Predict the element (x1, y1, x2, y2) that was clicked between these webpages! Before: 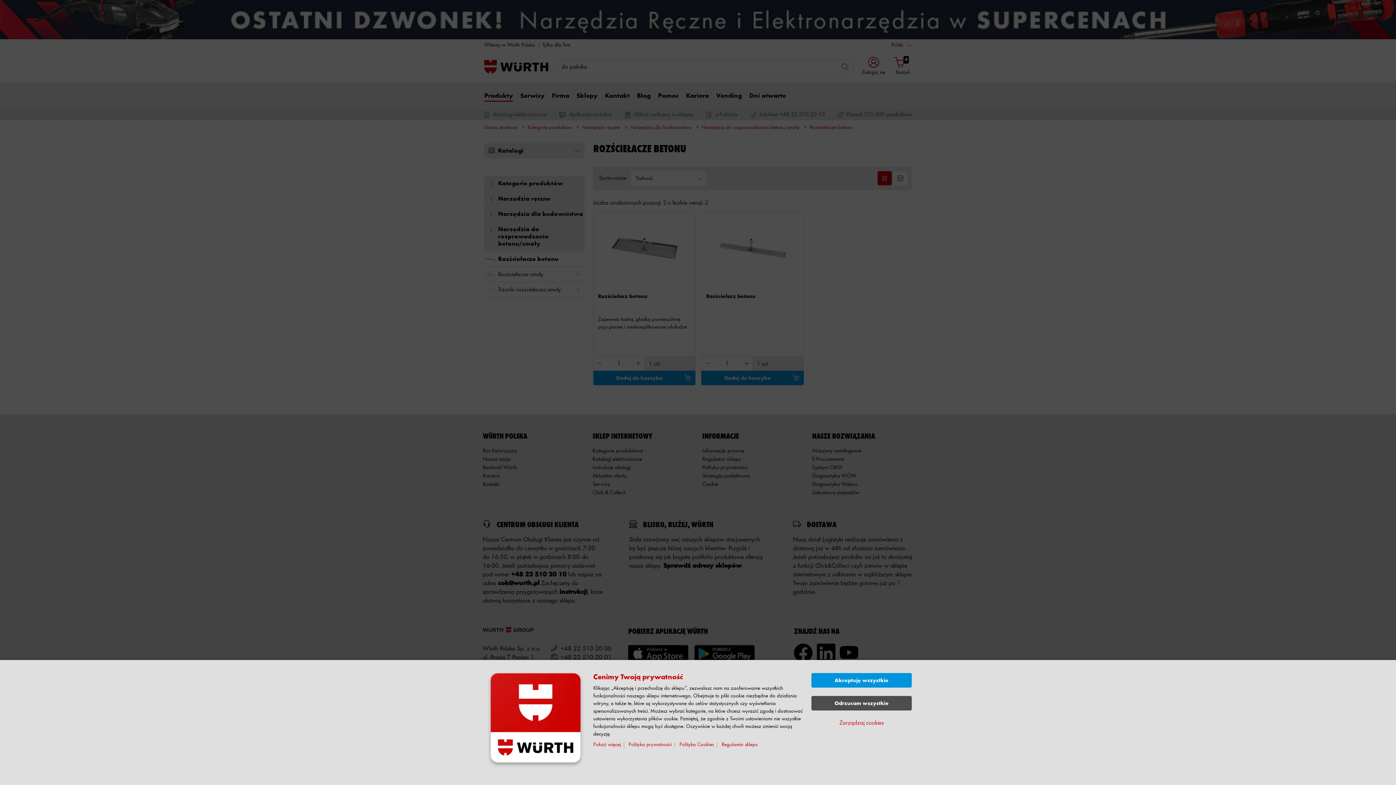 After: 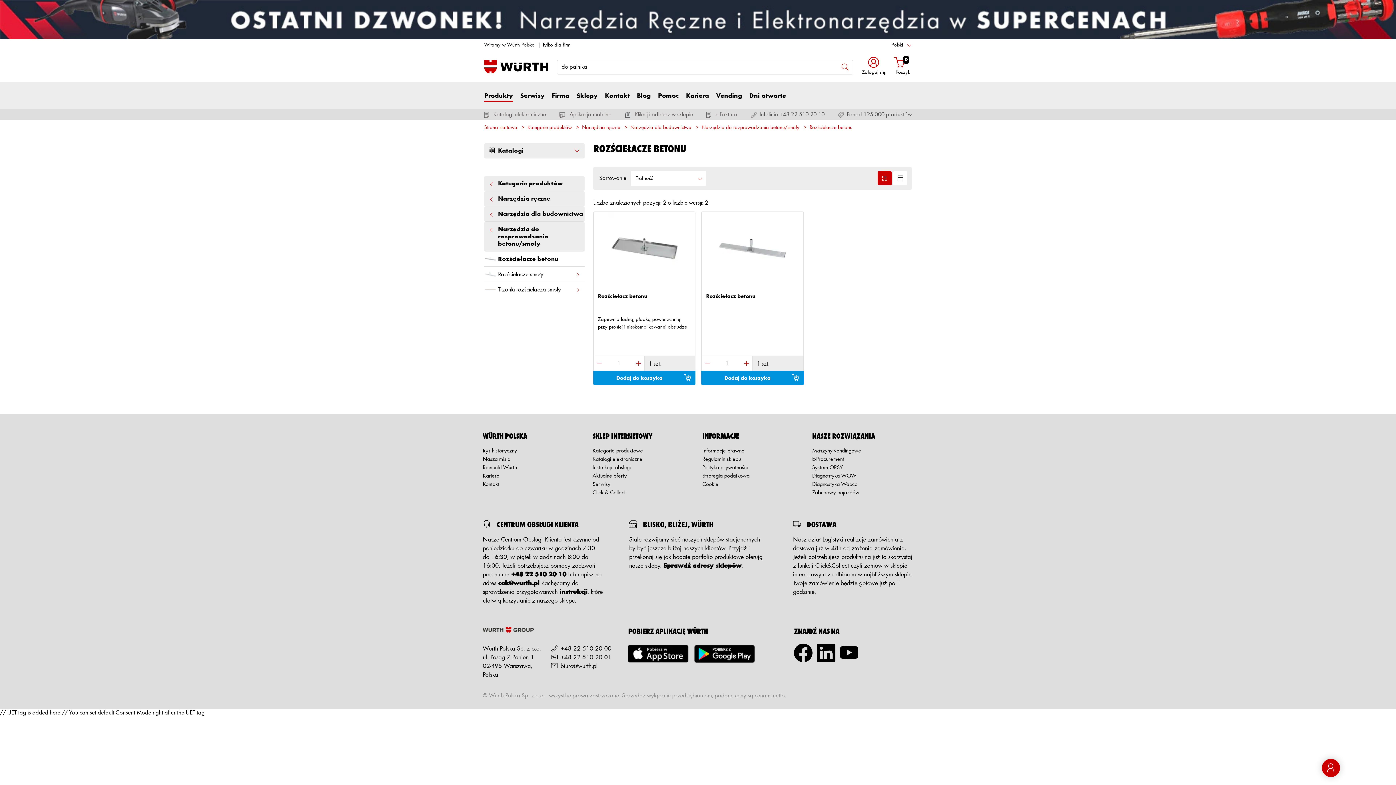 Action: label: Odrzucam wszystkie bbox: (811, 696, 912, 710)